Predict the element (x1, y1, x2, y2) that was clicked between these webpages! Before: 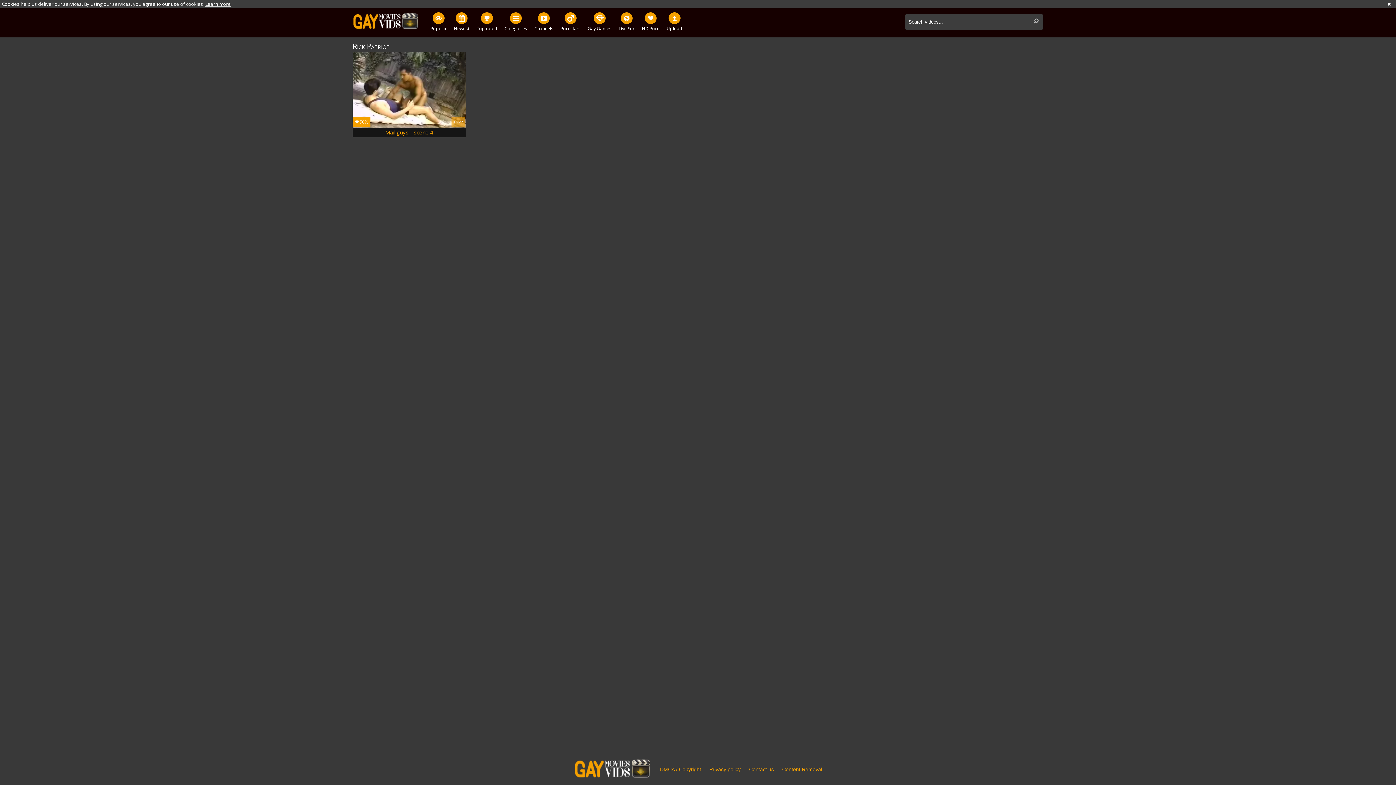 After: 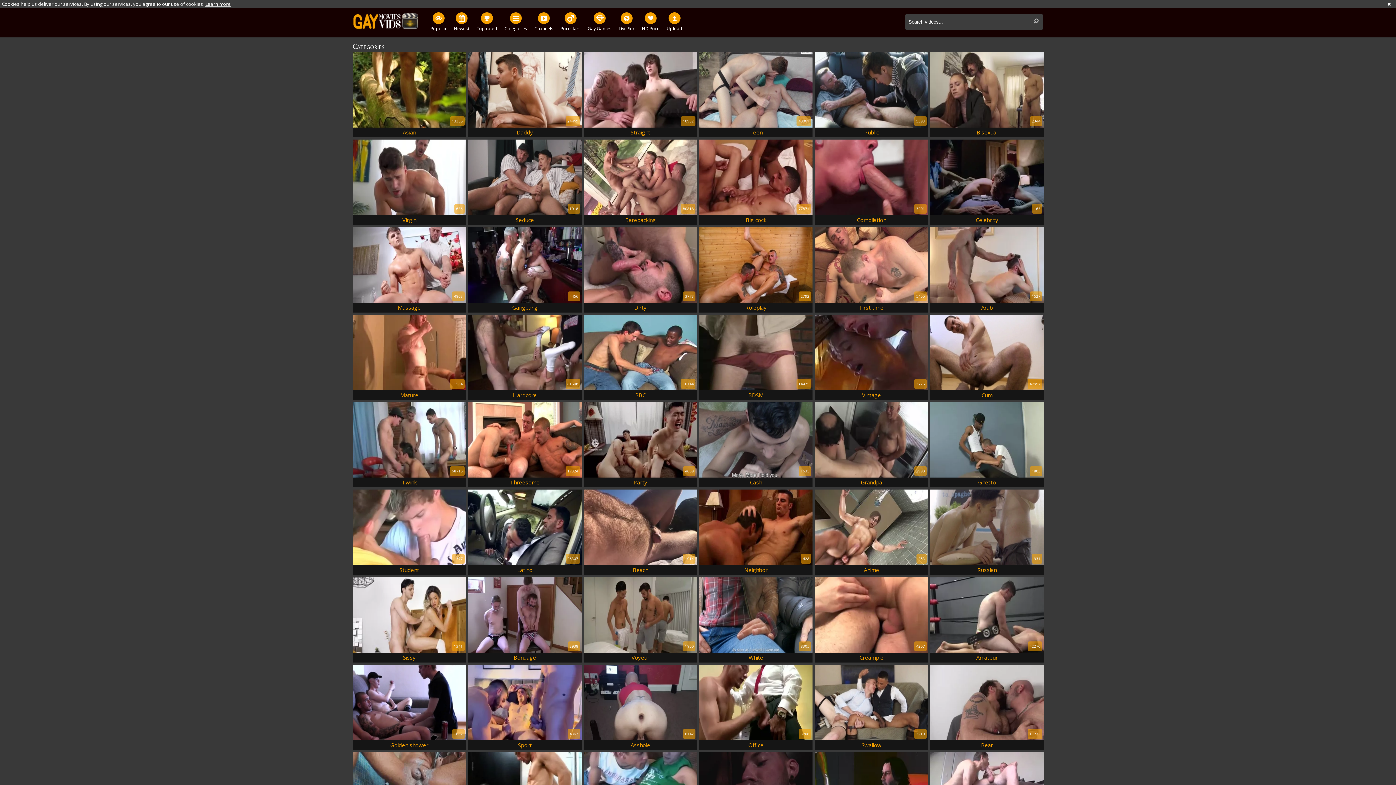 Action: label: Categories bbox: (501, 12, 530, 32)